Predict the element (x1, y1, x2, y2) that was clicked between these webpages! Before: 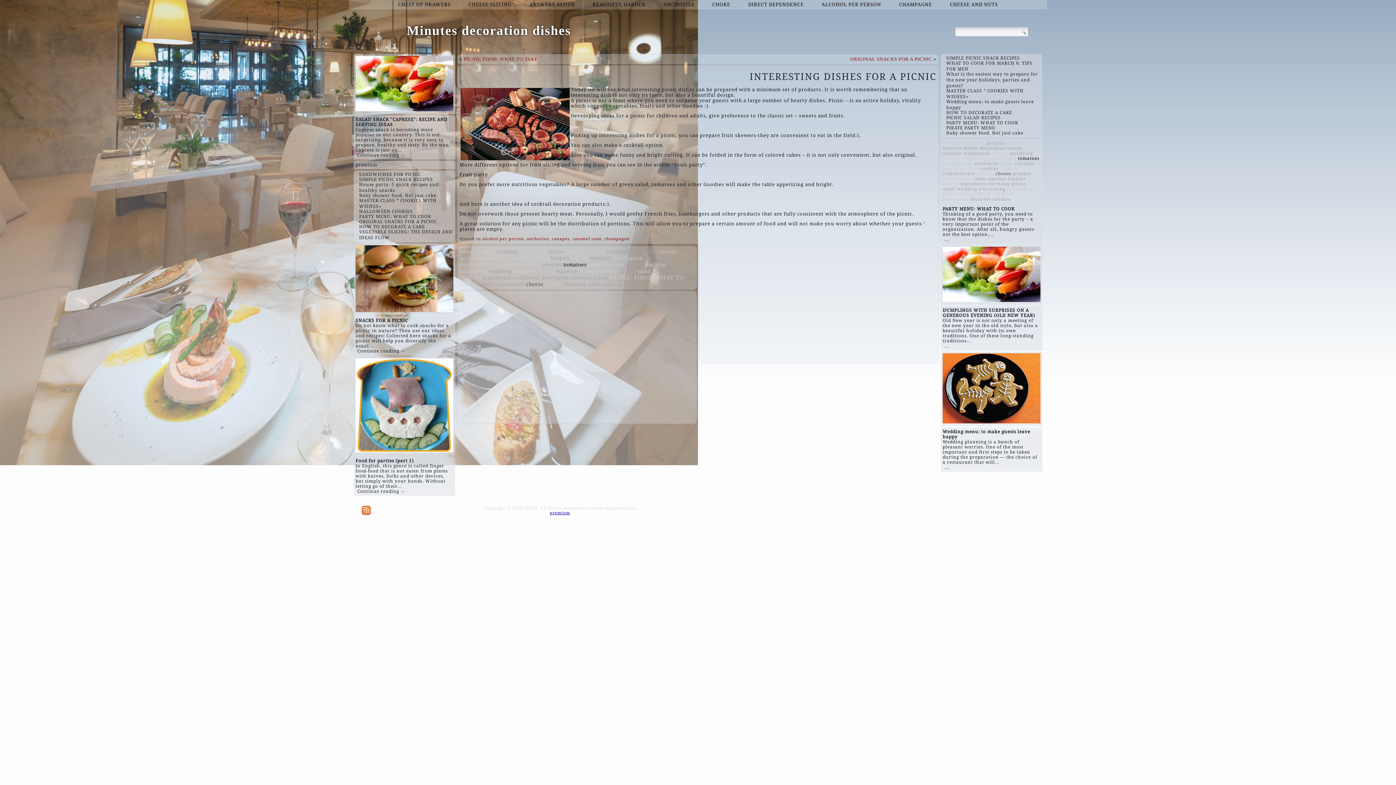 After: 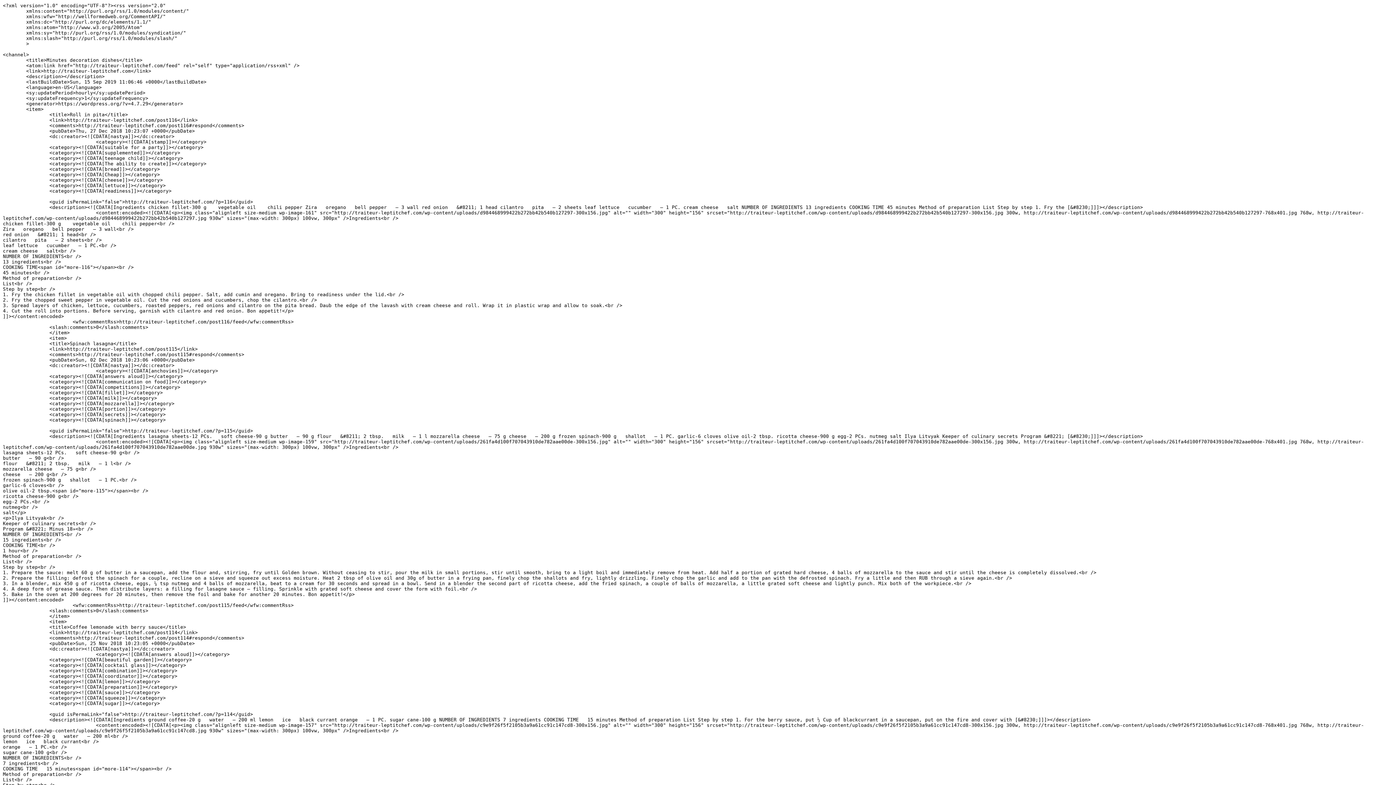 Action: bbox: (361, 506, 370, 515)